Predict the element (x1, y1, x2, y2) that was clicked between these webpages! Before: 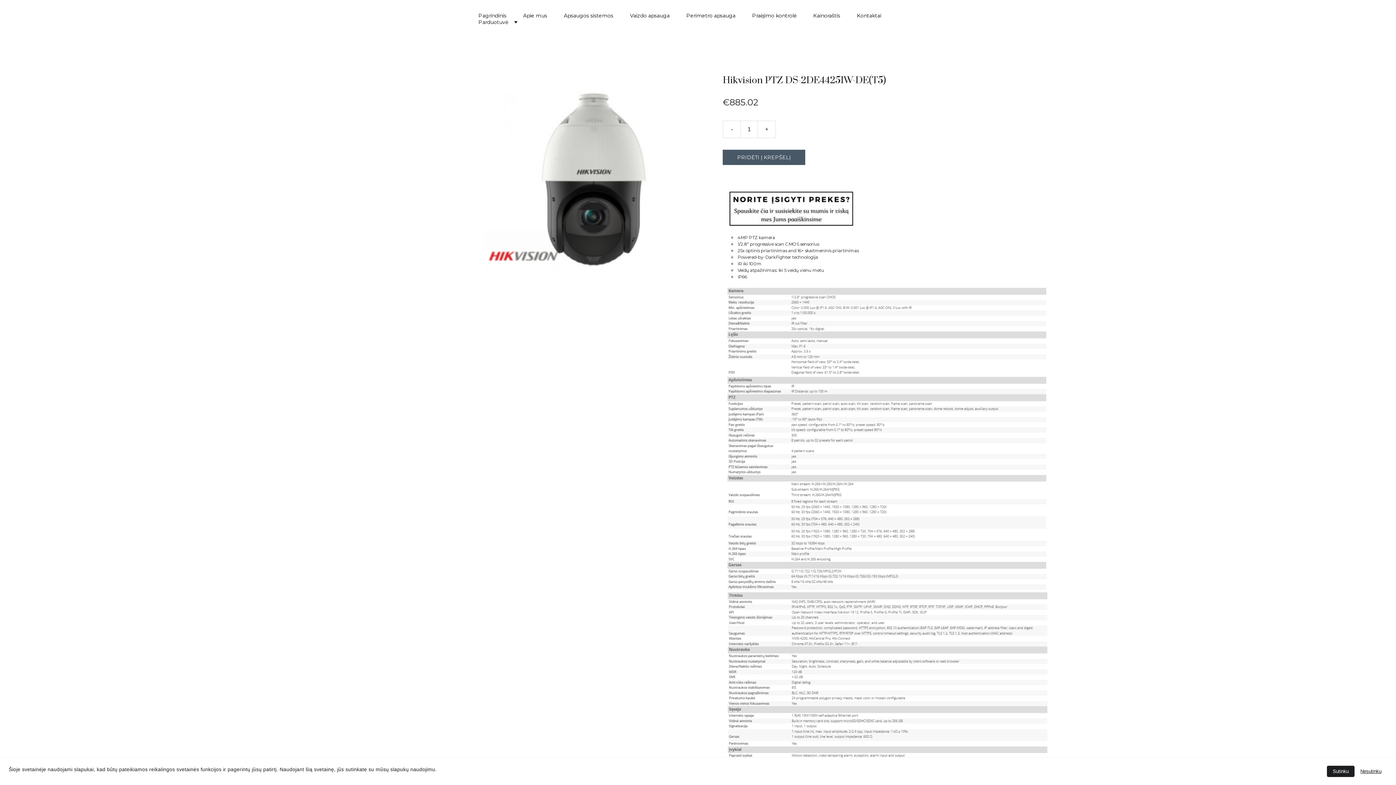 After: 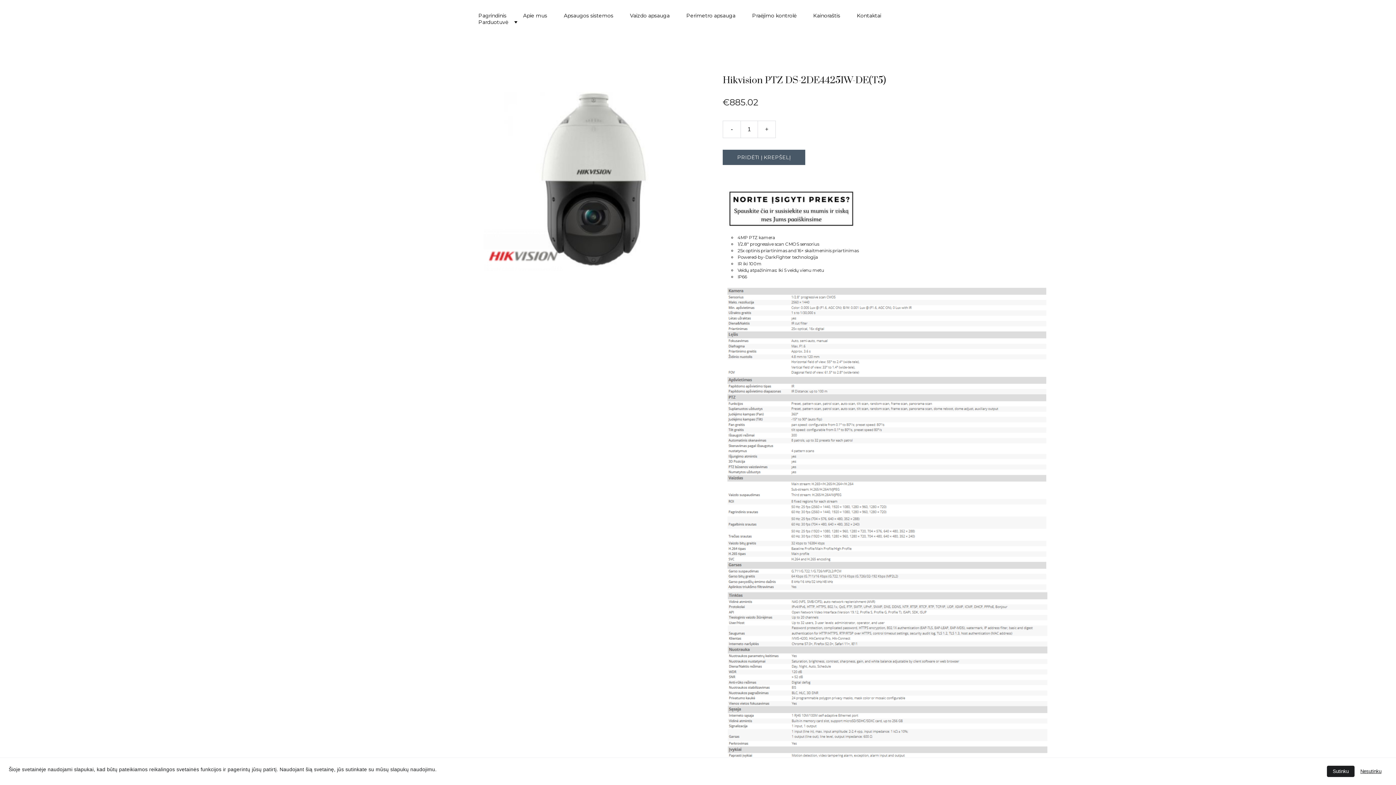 Action: label: - bbox: (723, 121, 740, 137)